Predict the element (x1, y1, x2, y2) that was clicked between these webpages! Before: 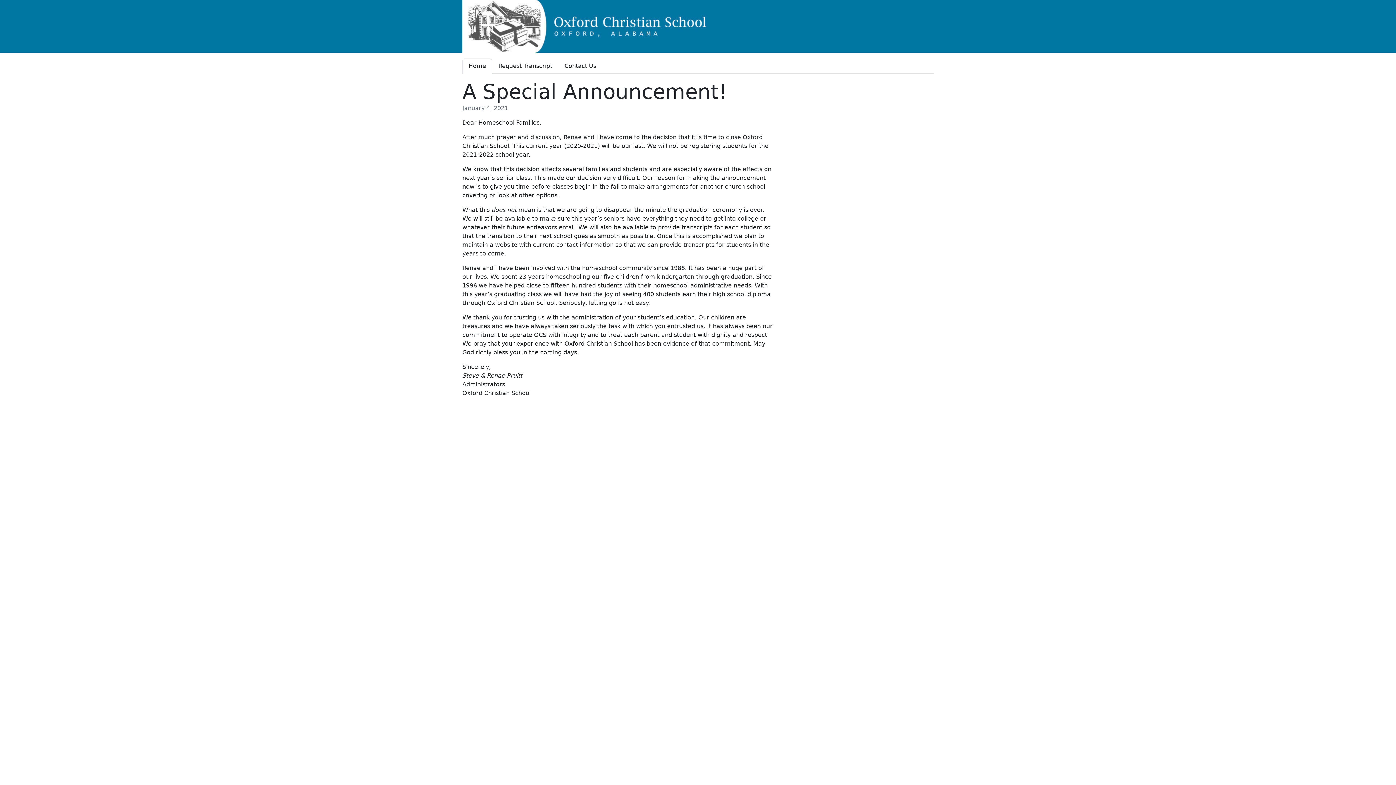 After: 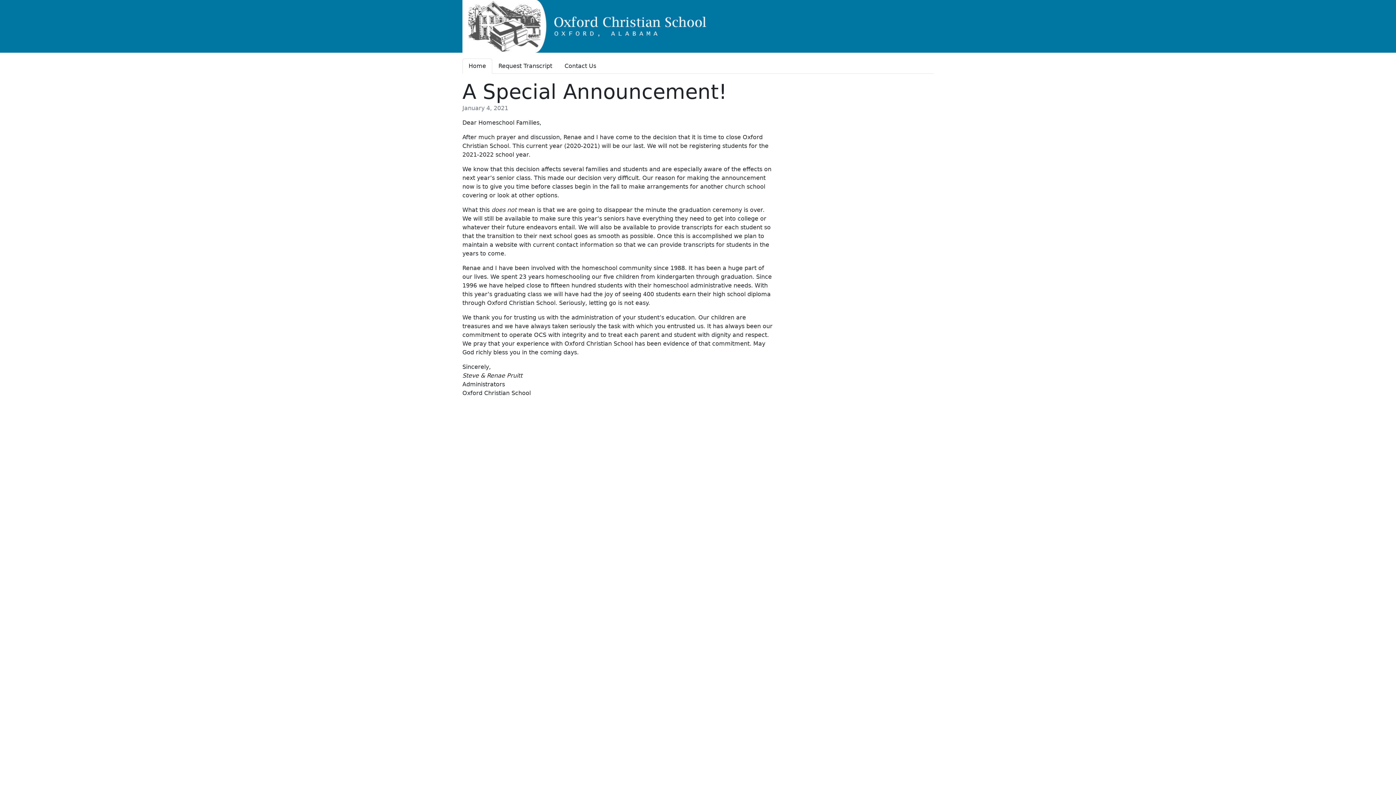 Action: bbox: (462, 58, 492, 73) label: Home